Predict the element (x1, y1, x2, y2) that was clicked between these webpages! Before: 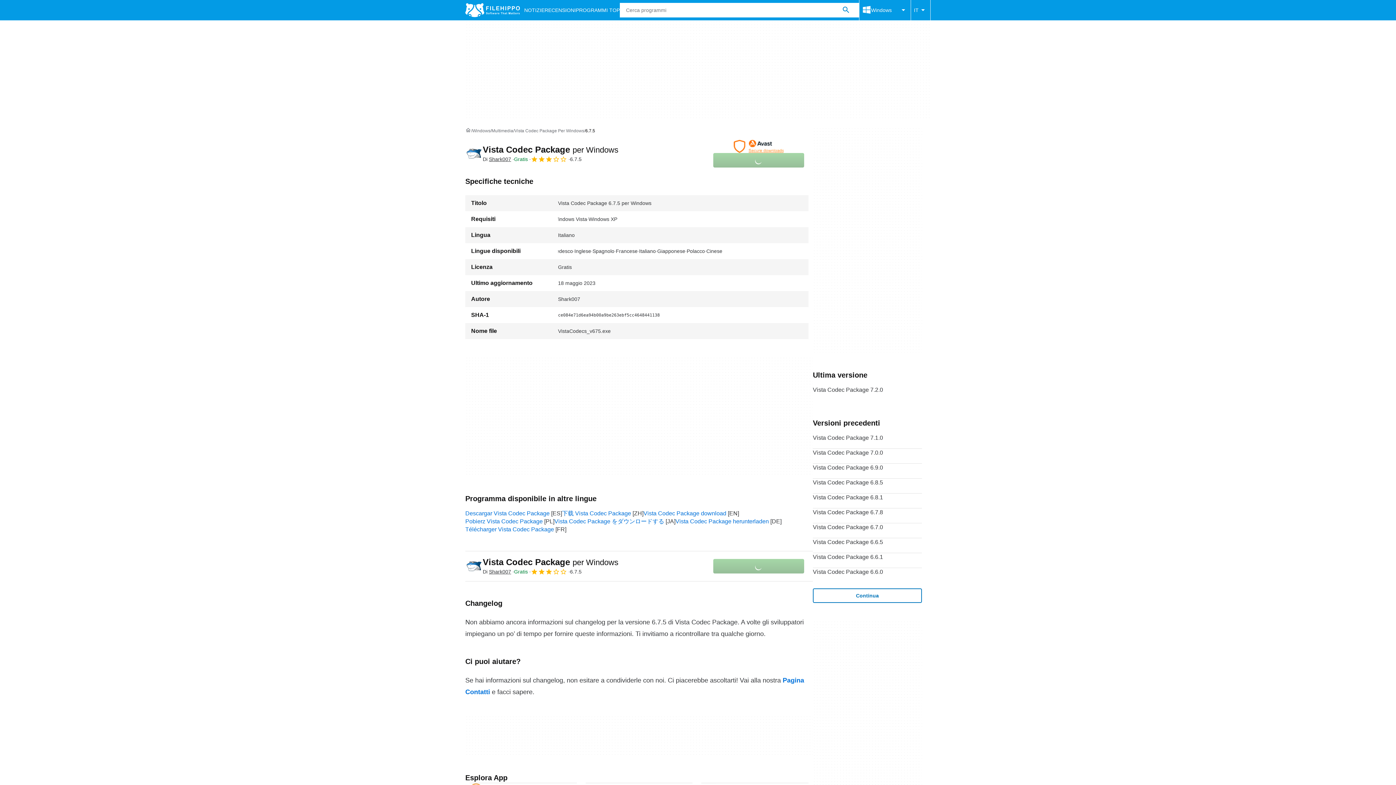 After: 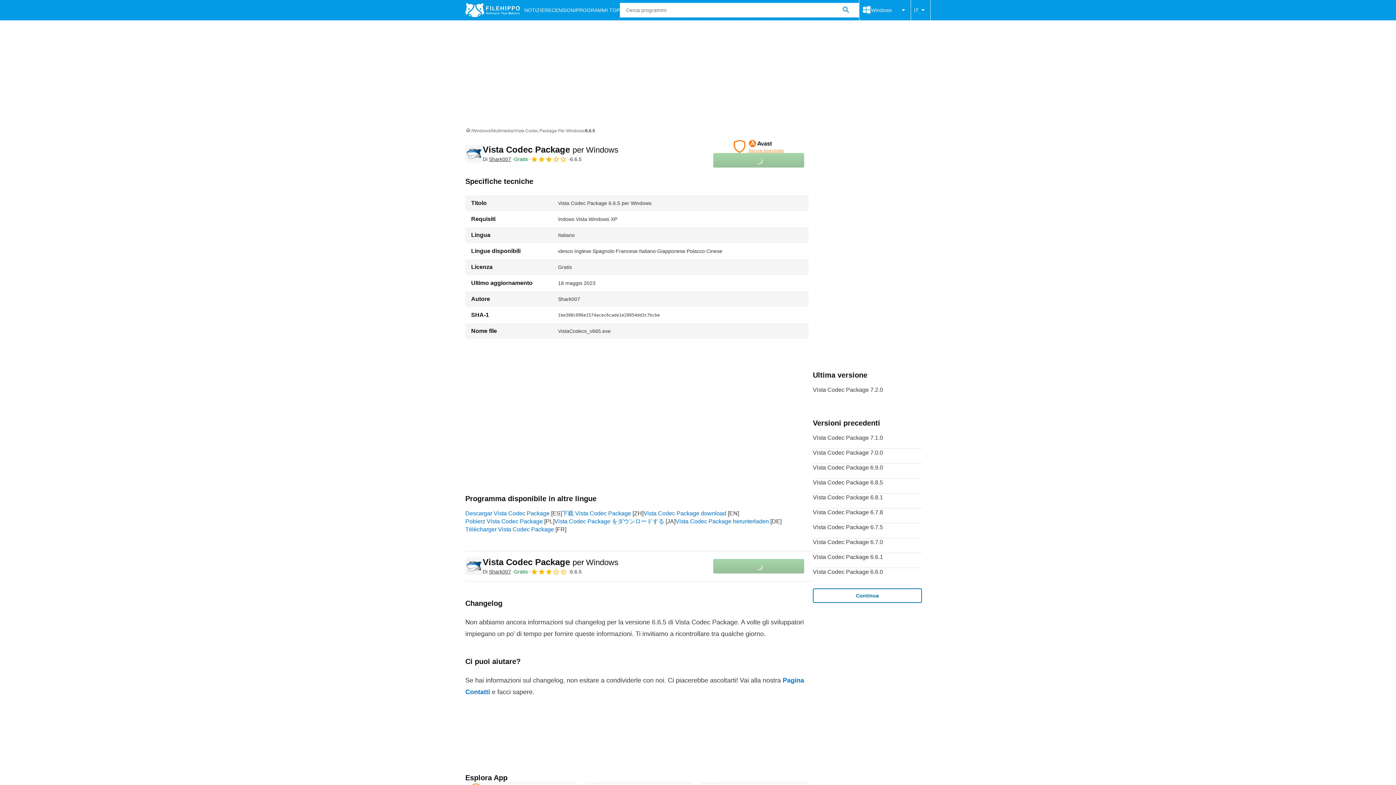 Action: bbox: (813, 538, 922, 553) label: Vista Codec Package 6.6.5